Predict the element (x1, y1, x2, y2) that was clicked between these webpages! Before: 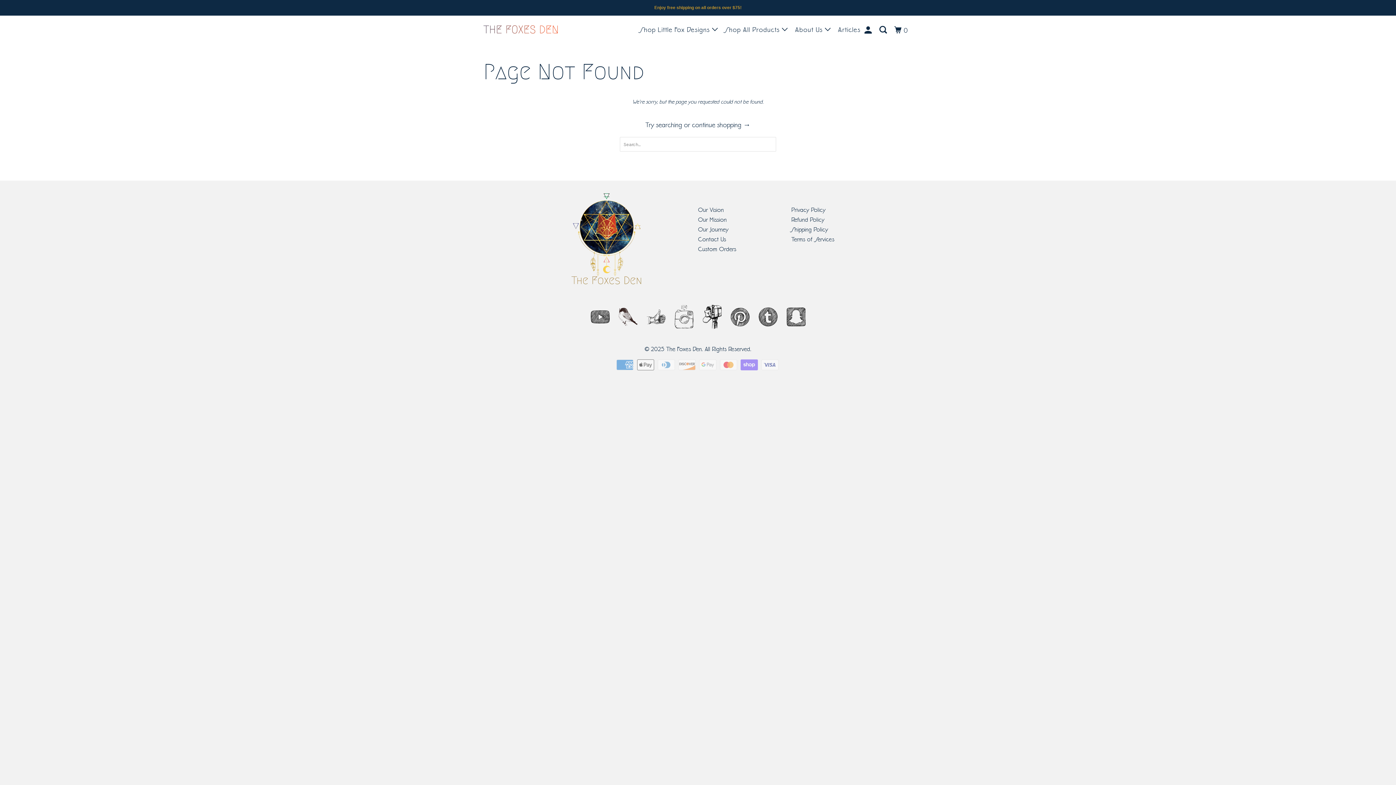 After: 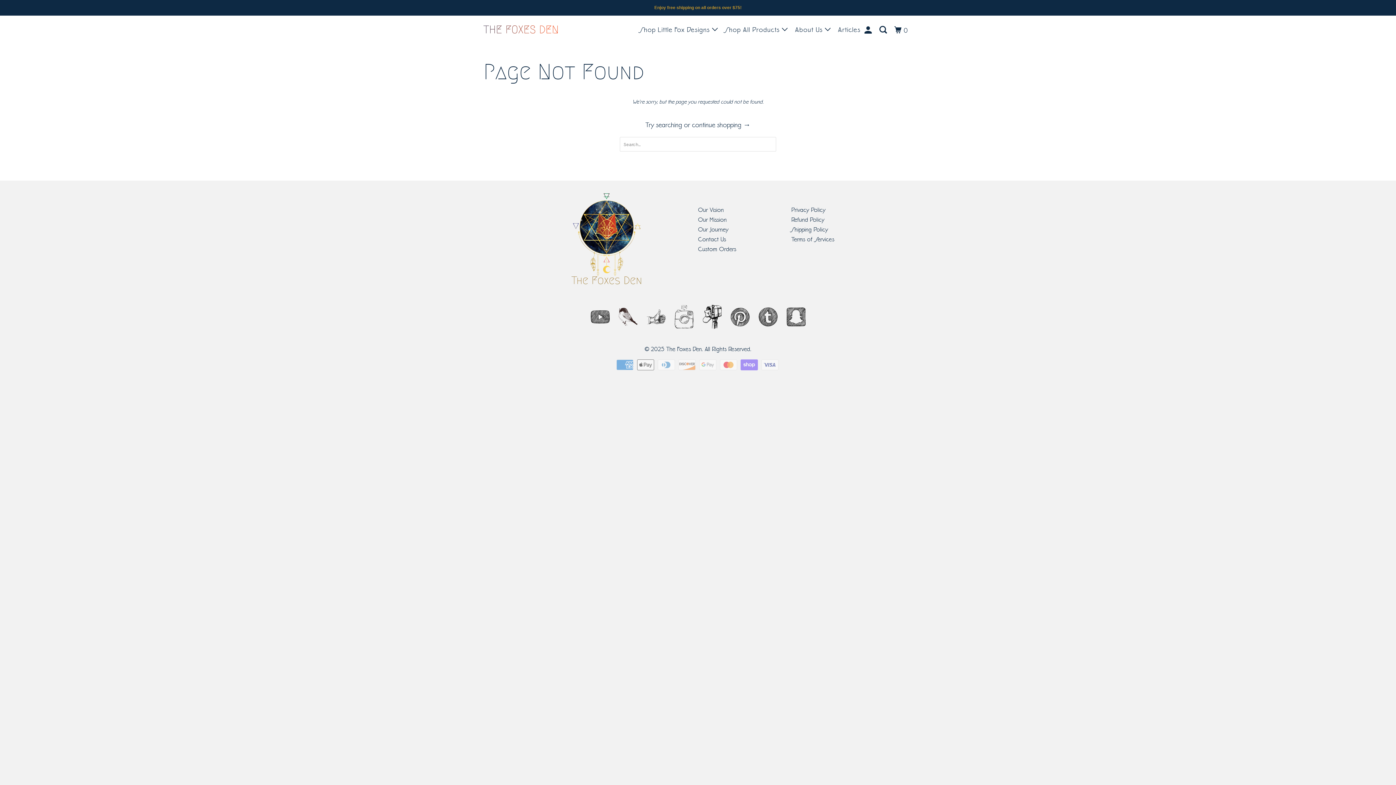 Action: bbox: (646, 309, 665, 325)